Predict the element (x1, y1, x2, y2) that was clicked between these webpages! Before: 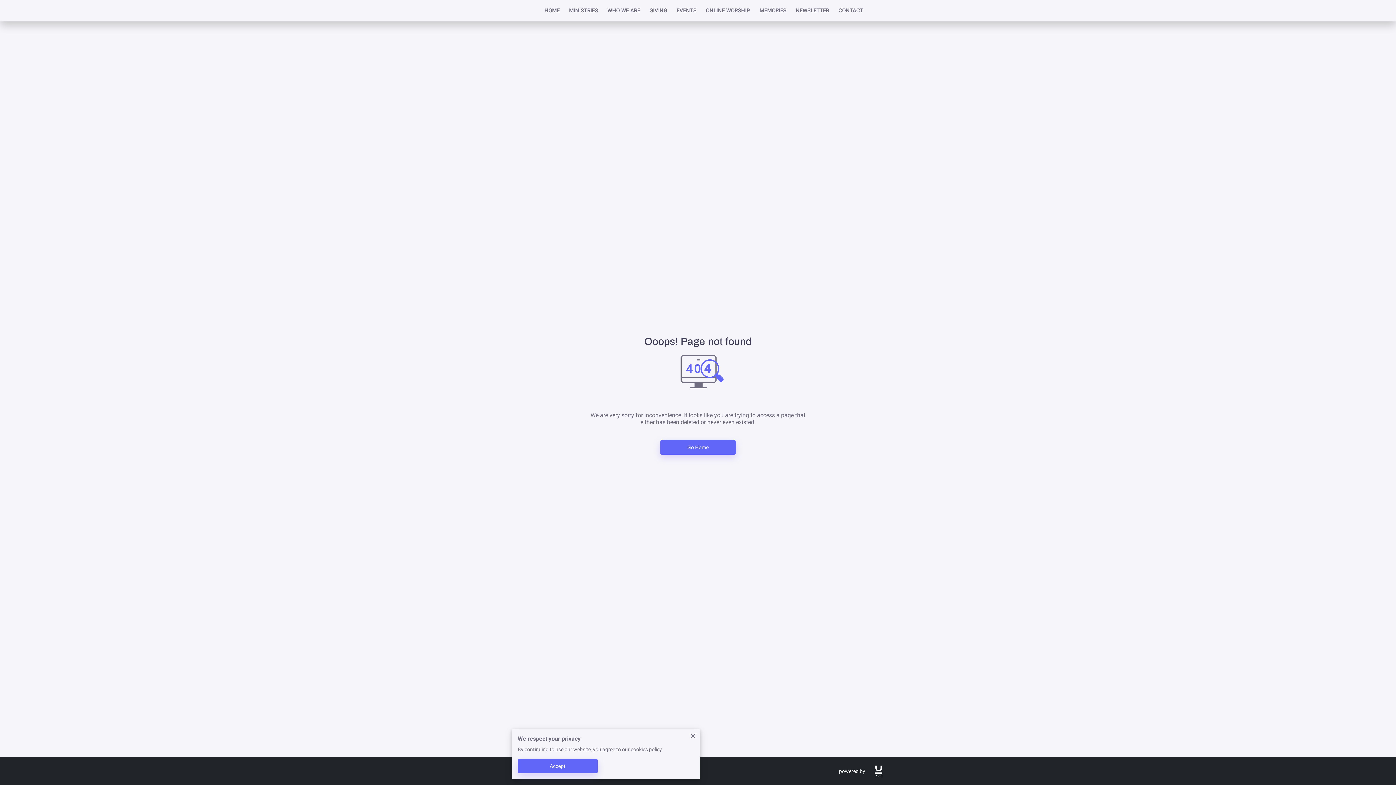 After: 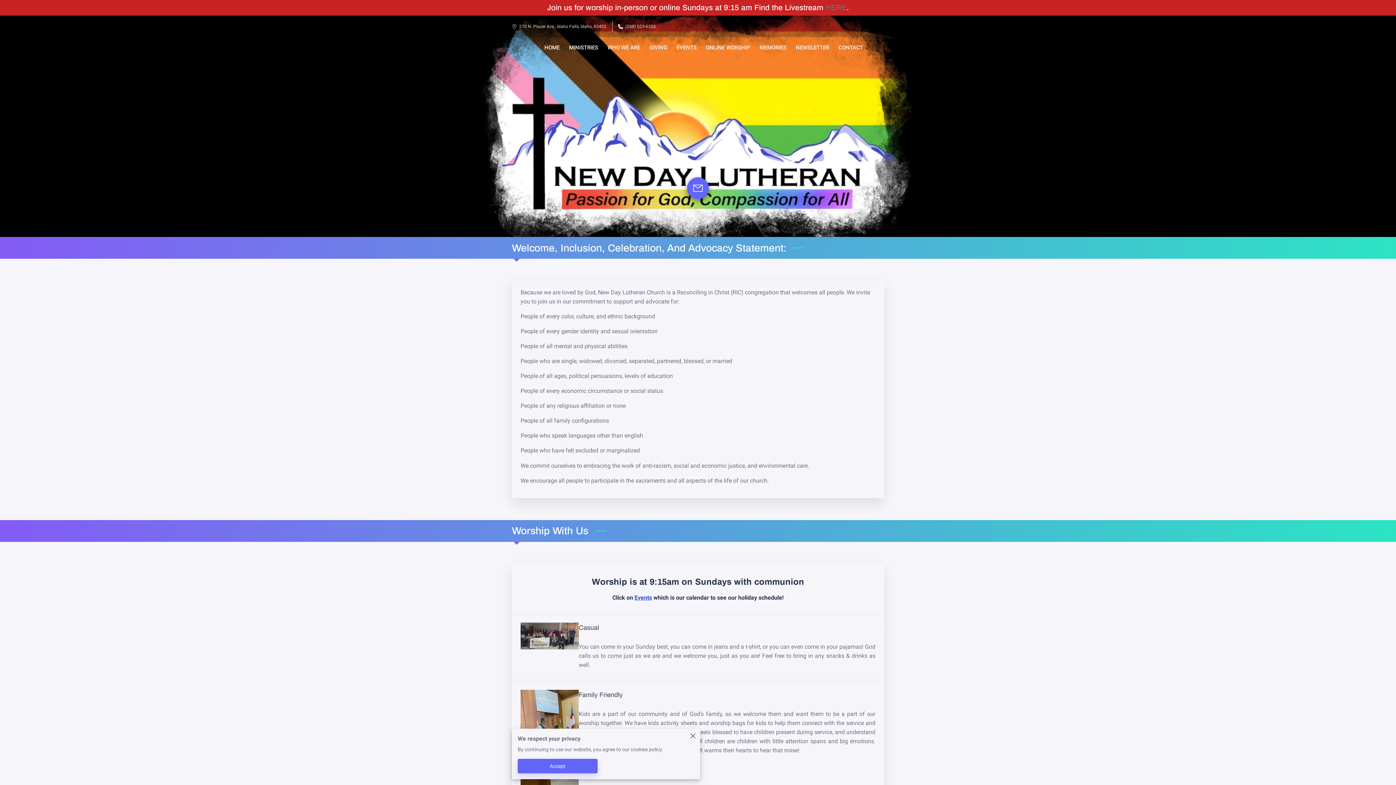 Action: bbox: (660, 440, 736, 454) label: Go Home